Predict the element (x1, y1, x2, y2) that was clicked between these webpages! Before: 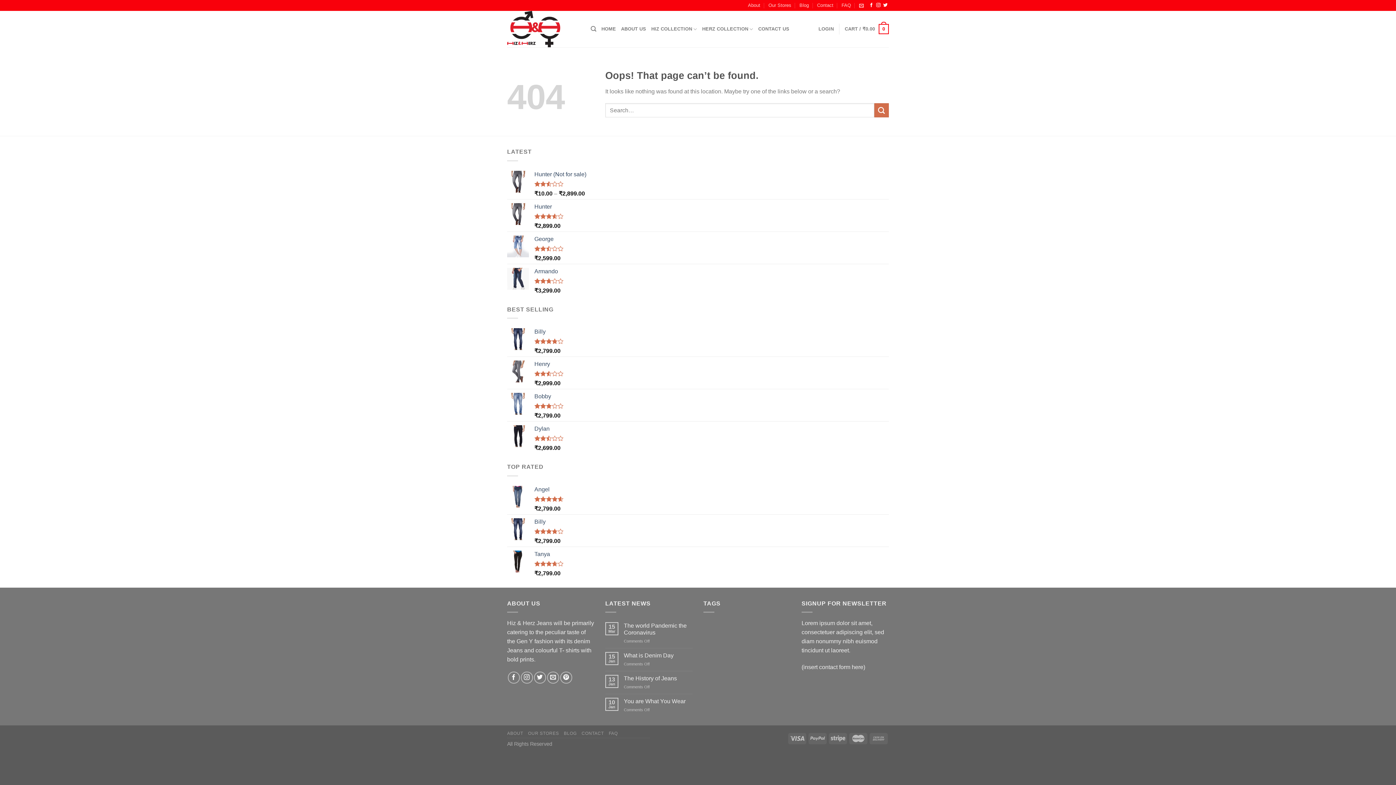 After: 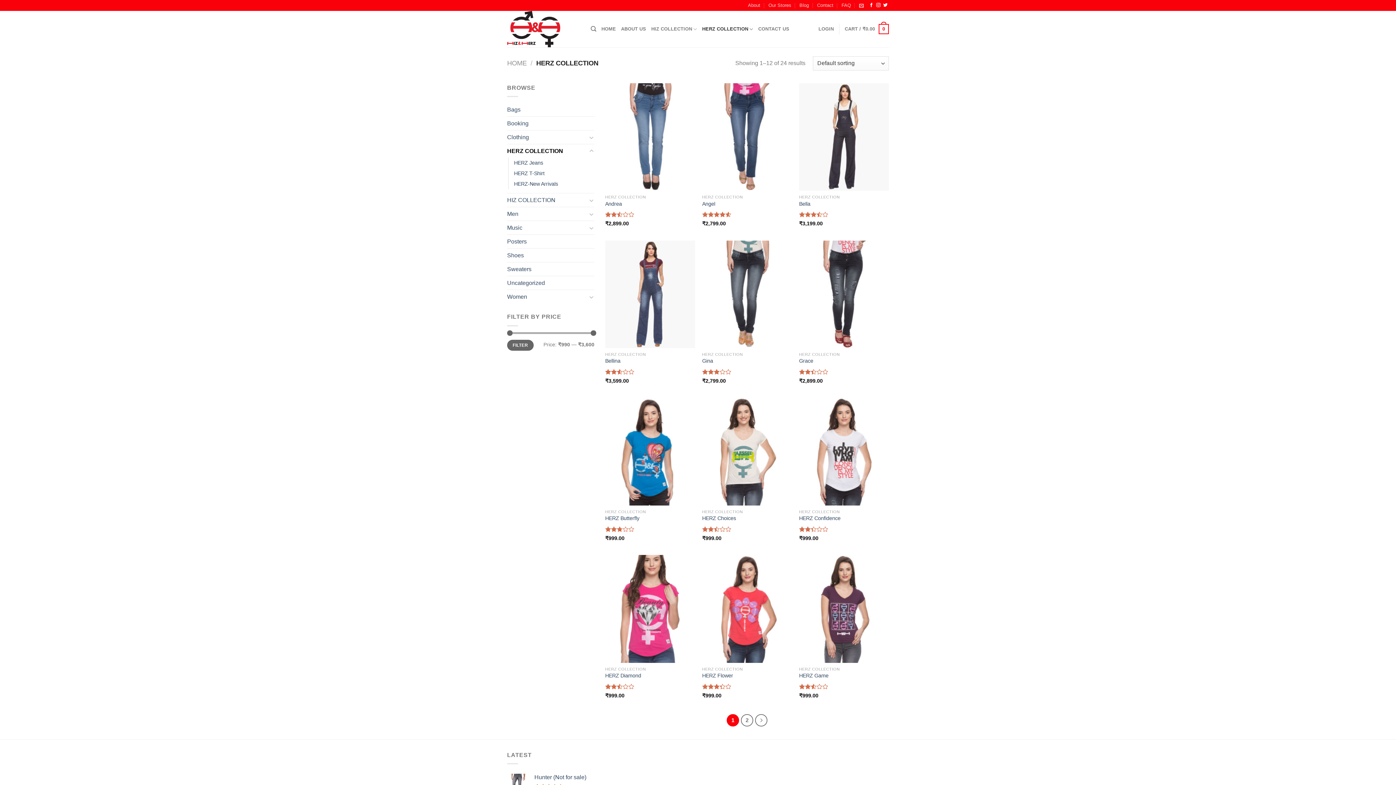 Action: label: HERZ COLLECTION bbox: (702, 22, 753, 36)